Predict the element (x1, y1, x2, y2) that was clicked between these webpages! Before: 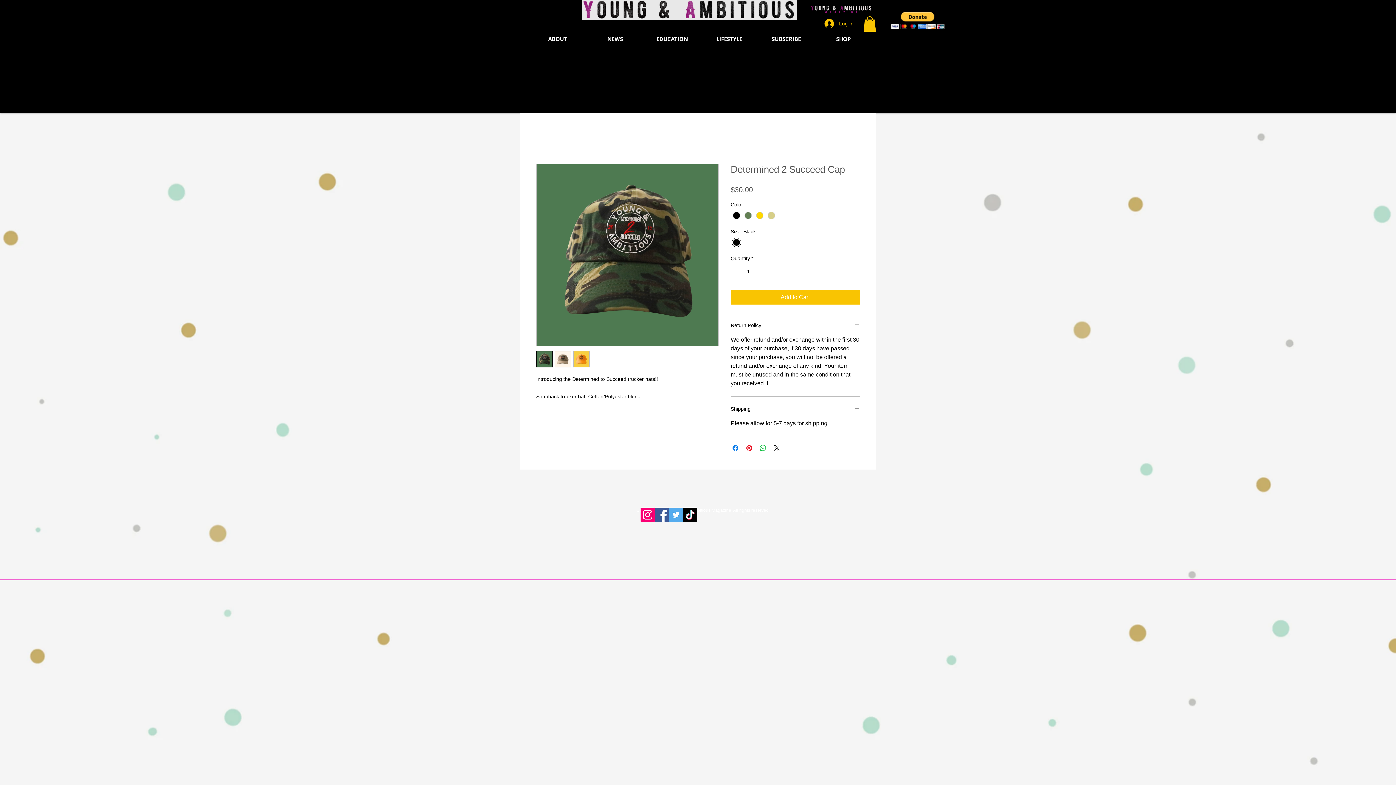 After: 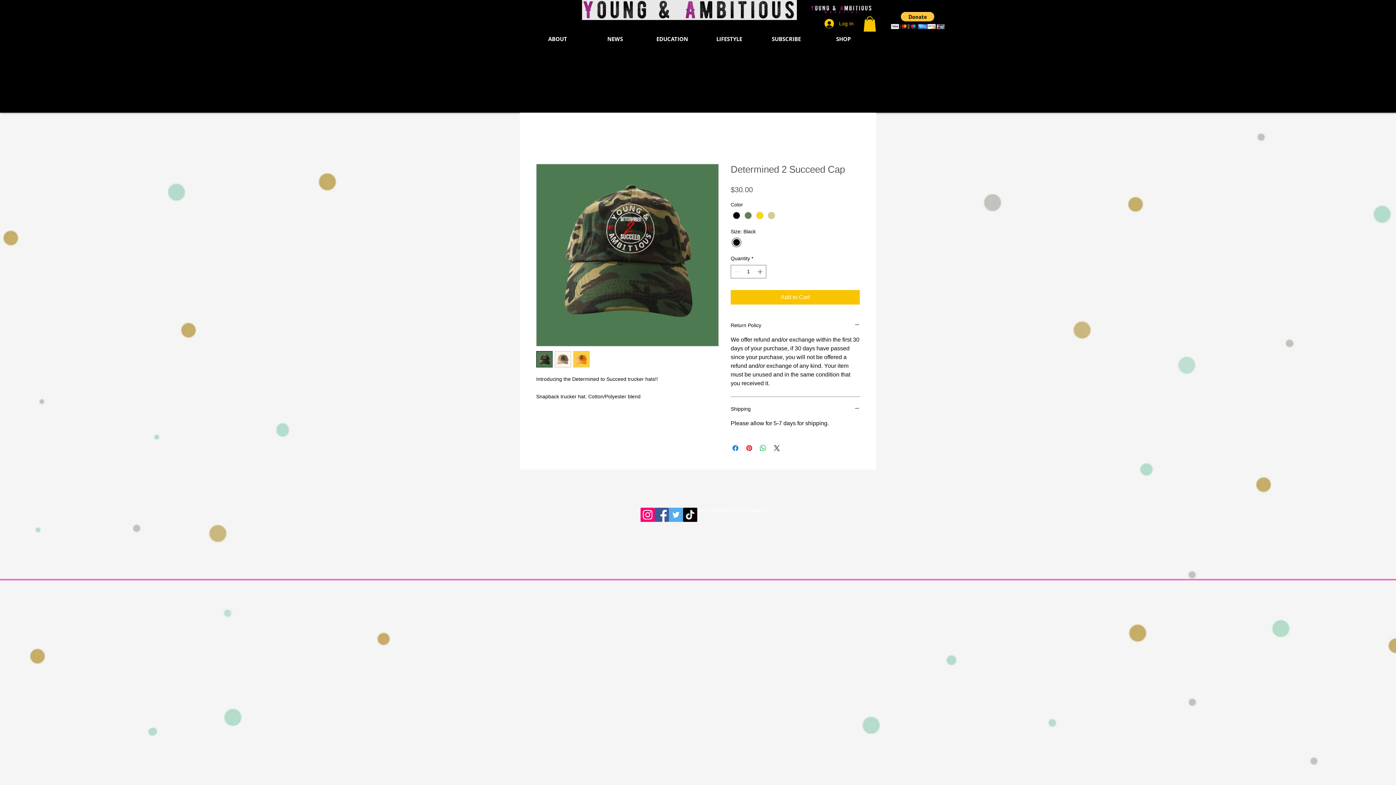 Action: bbox: (654, 508, 669, 522) label: Facebook